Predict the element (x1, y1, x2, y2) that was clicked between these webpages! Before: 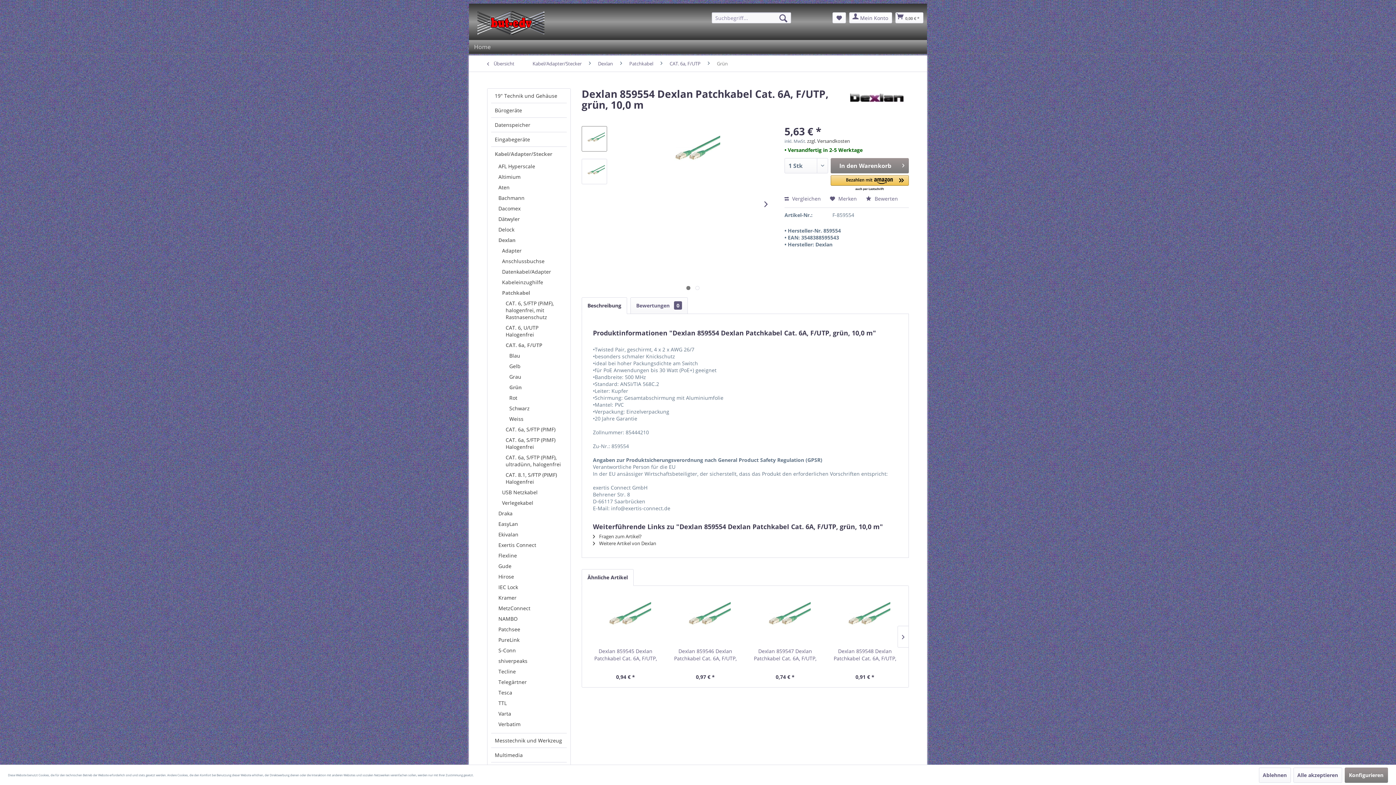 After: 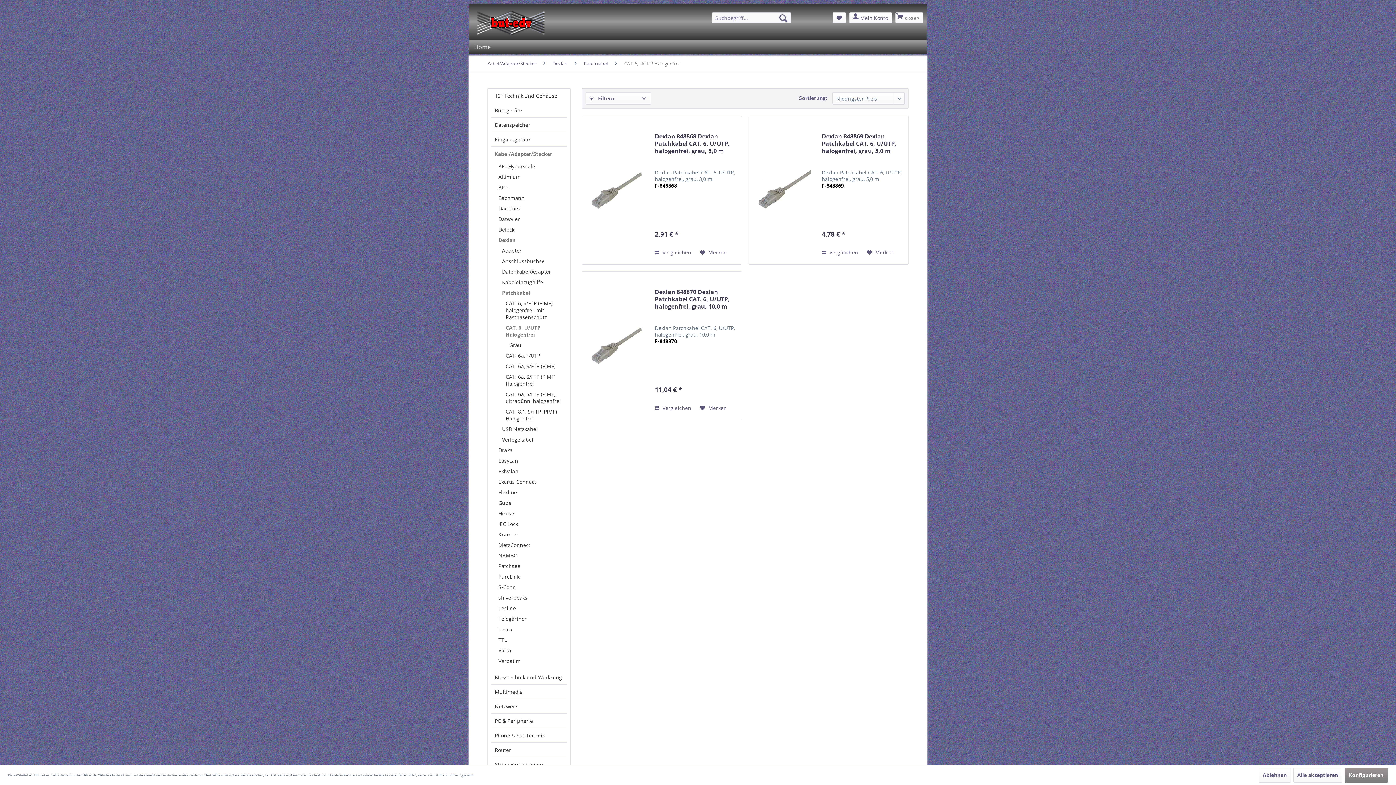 Action: bbox: (502, 322, 566, 340) label: CAT. 6, U/UTP Halogenfrei